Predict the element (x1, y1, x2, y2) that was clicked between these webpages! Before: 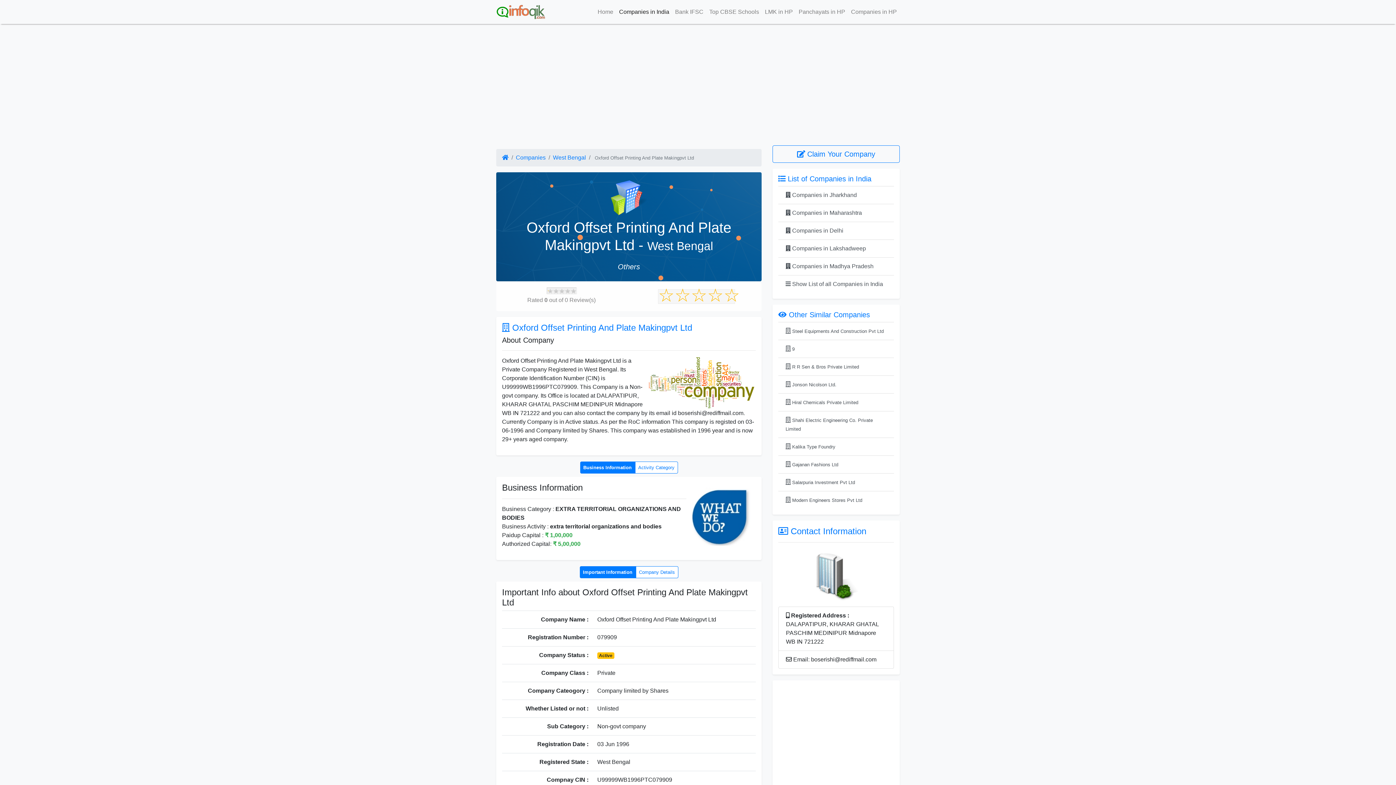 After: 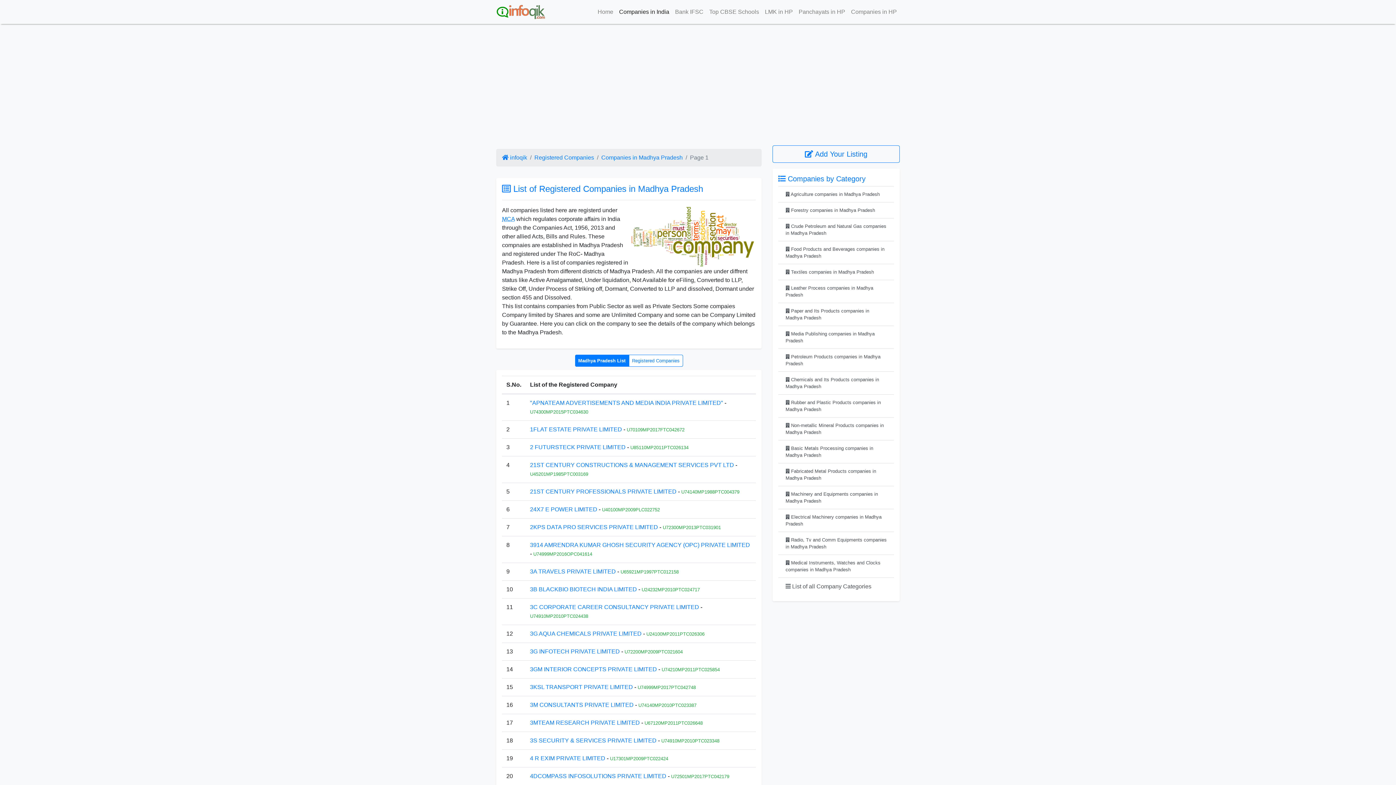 Action: label:  Companies in Madhya Pradesh bbox: (778, 257, 894, 275)